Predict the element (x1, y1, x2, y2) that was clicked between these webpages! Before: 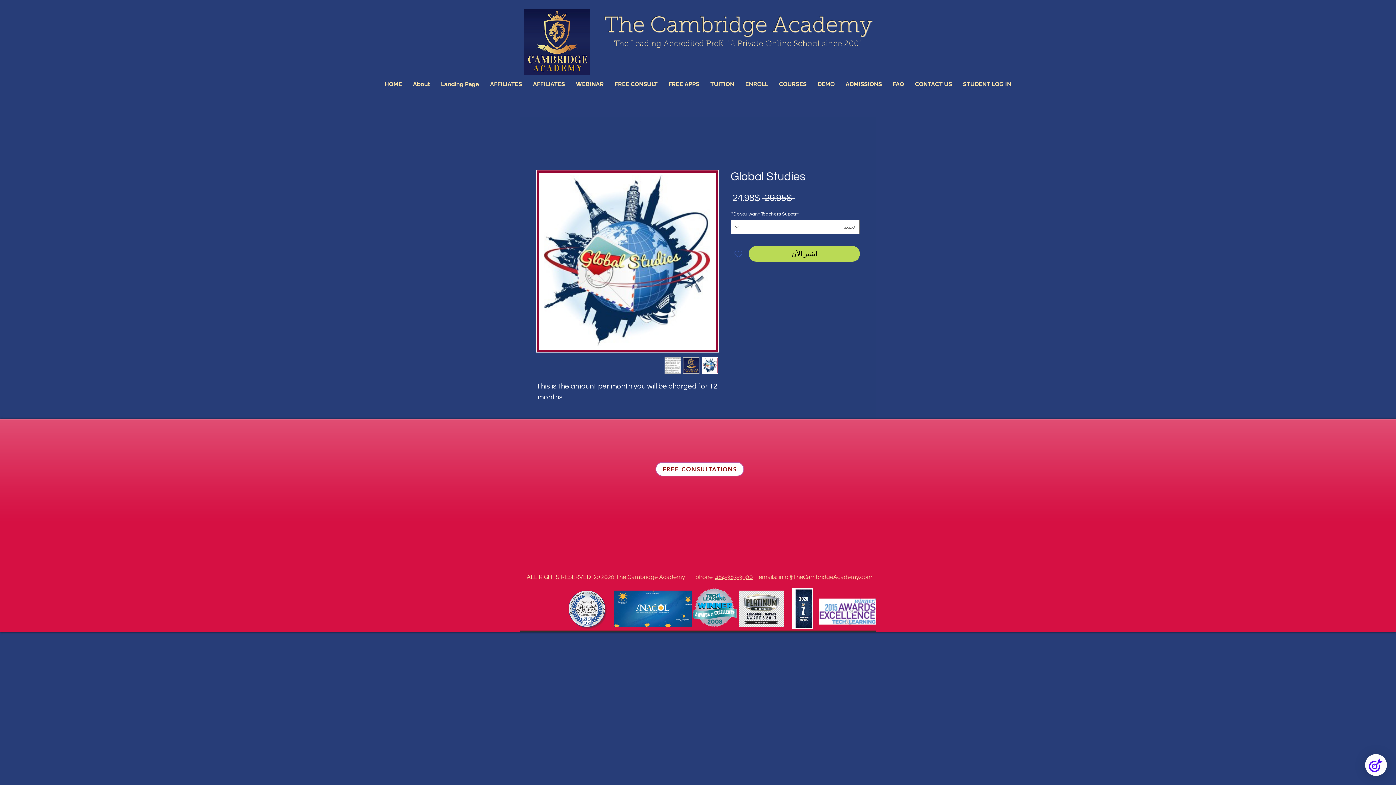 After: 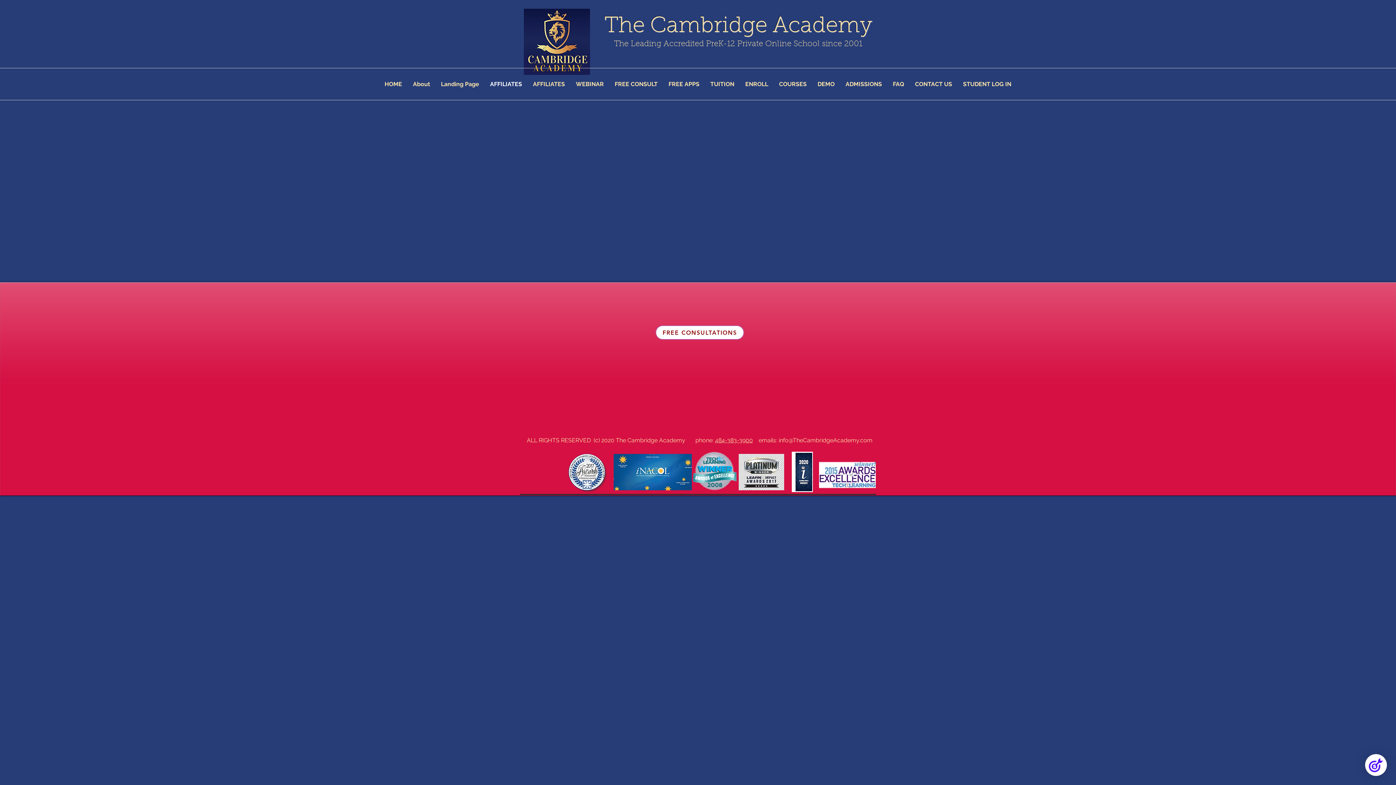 Action: bbox: (484, 68, 527, 100) label: AFFILIATES